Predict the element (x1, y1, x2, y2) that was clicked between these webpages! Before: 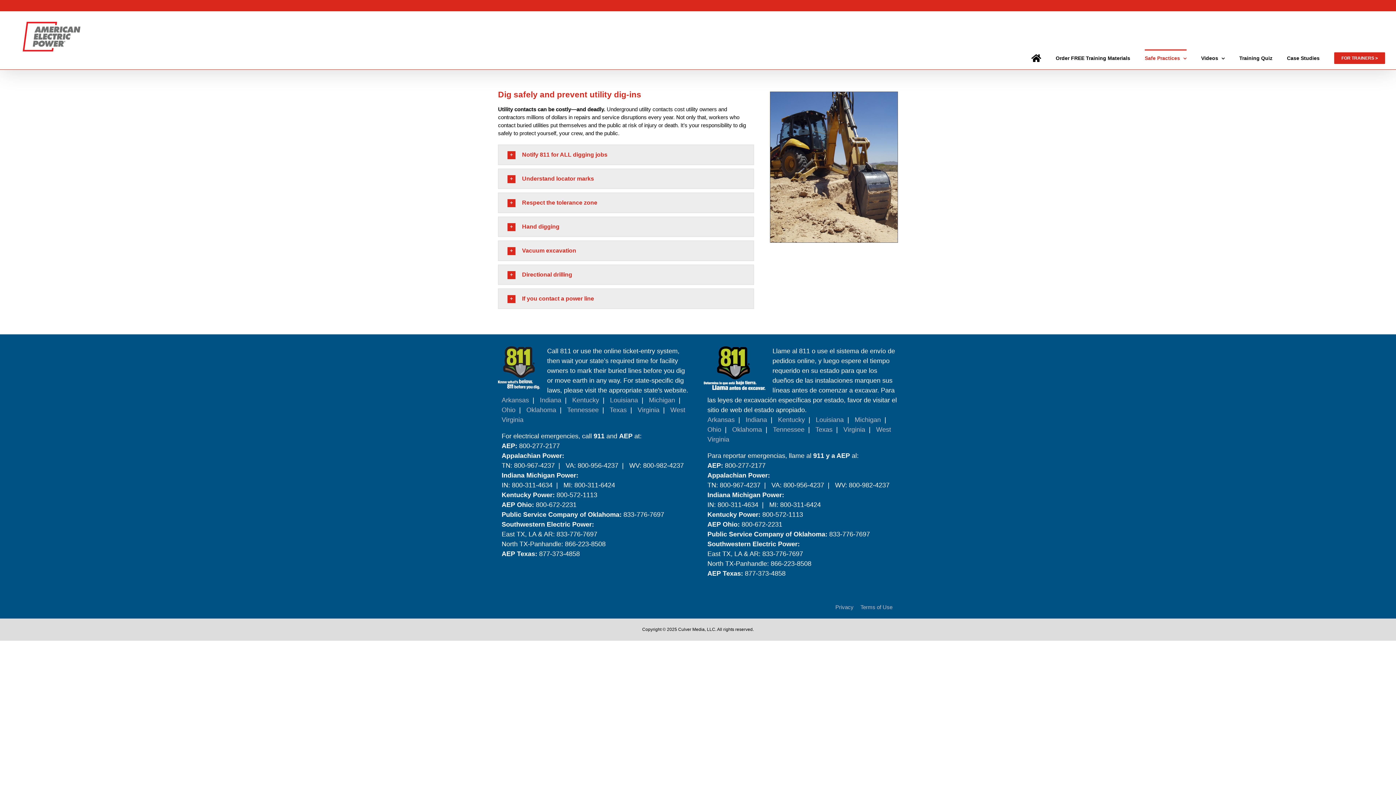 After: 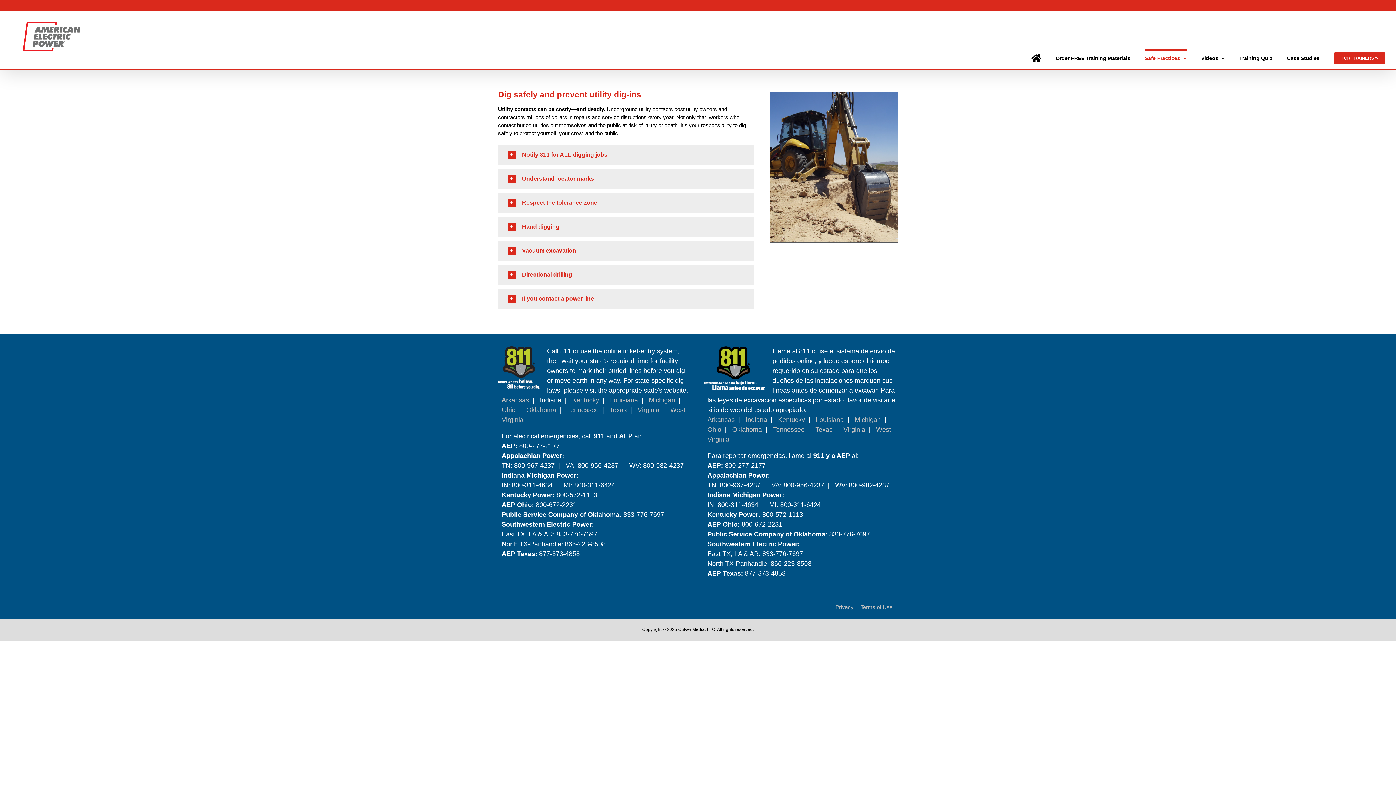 Action: label: Indiana bbox: (540, 396, 561, 404)